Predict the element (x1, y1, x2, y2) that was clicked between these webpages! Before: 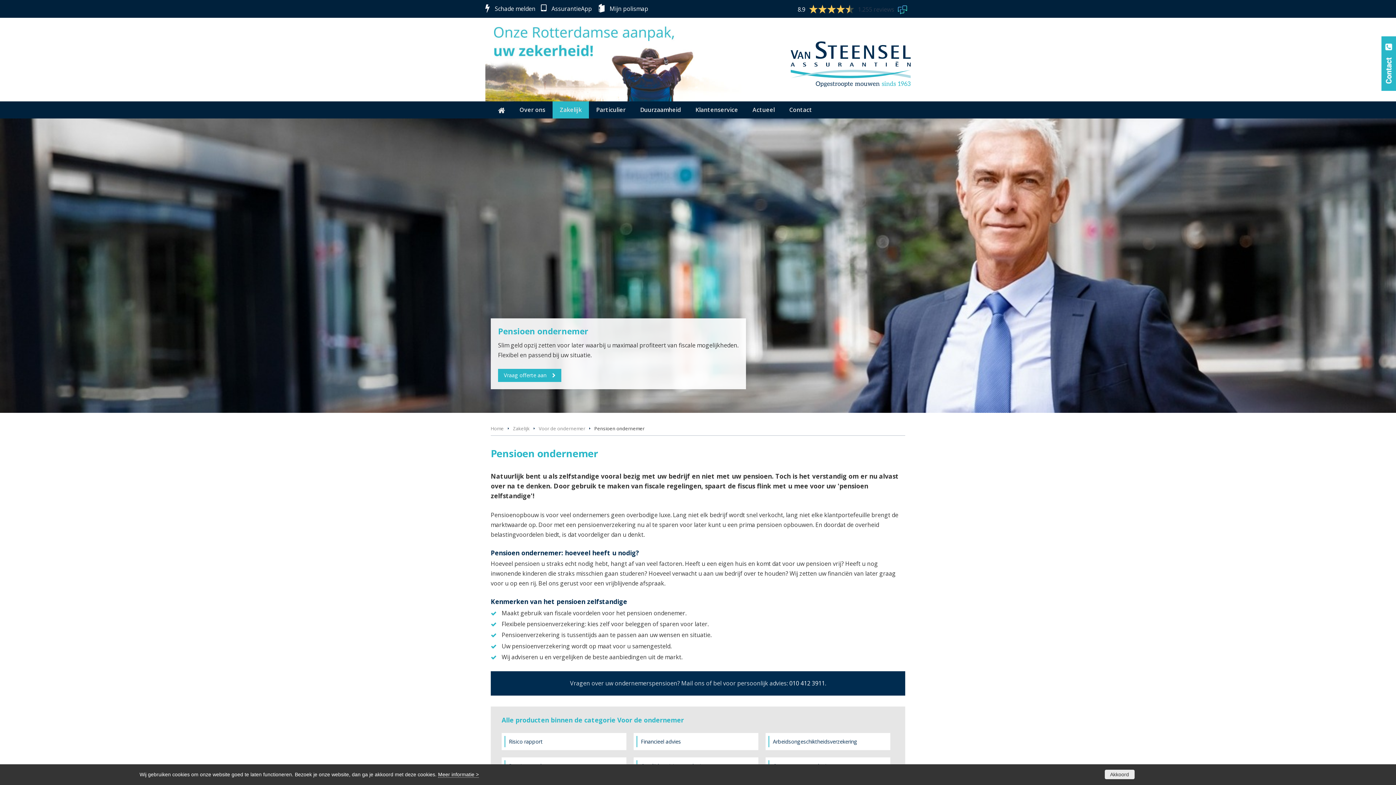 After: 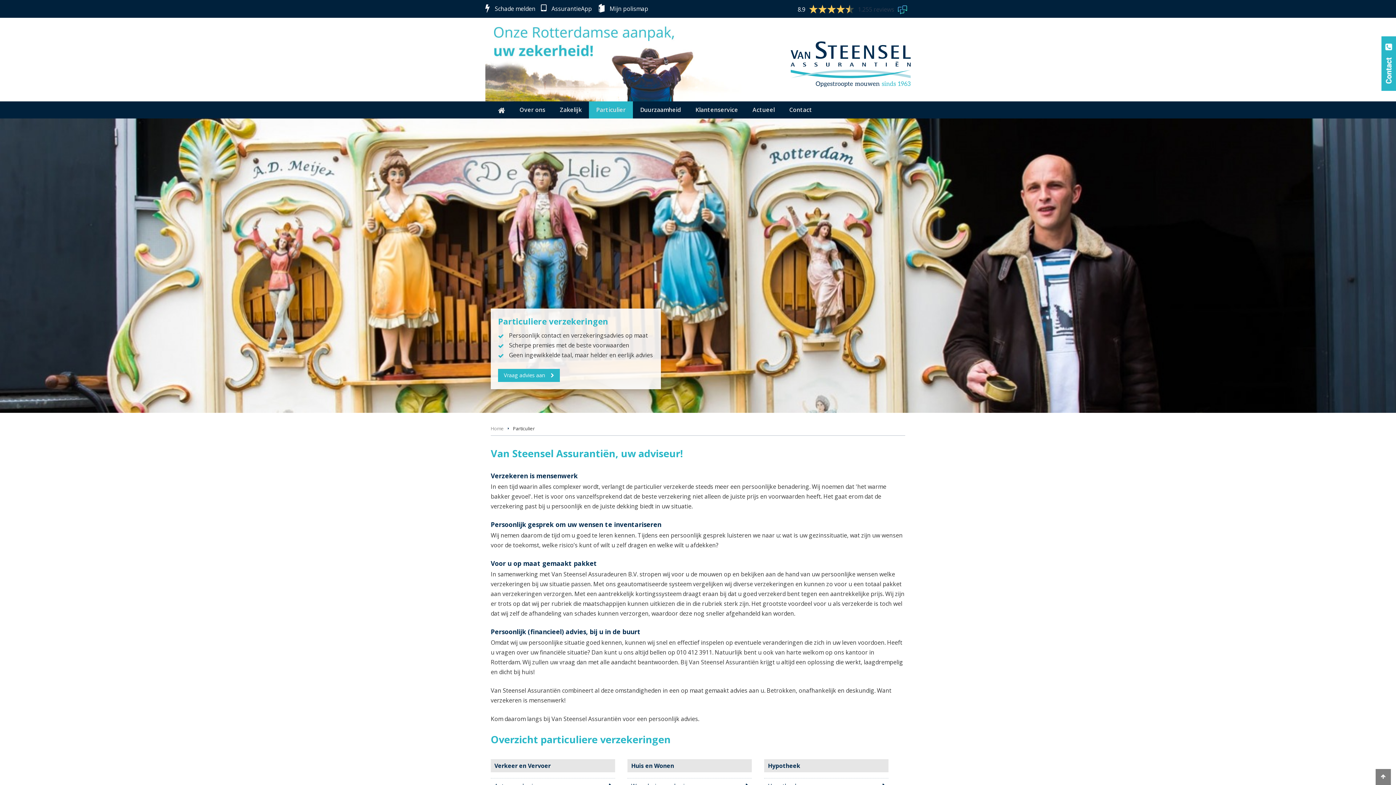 Action: label: Particulier bbox: (589, 101, 633, 118)